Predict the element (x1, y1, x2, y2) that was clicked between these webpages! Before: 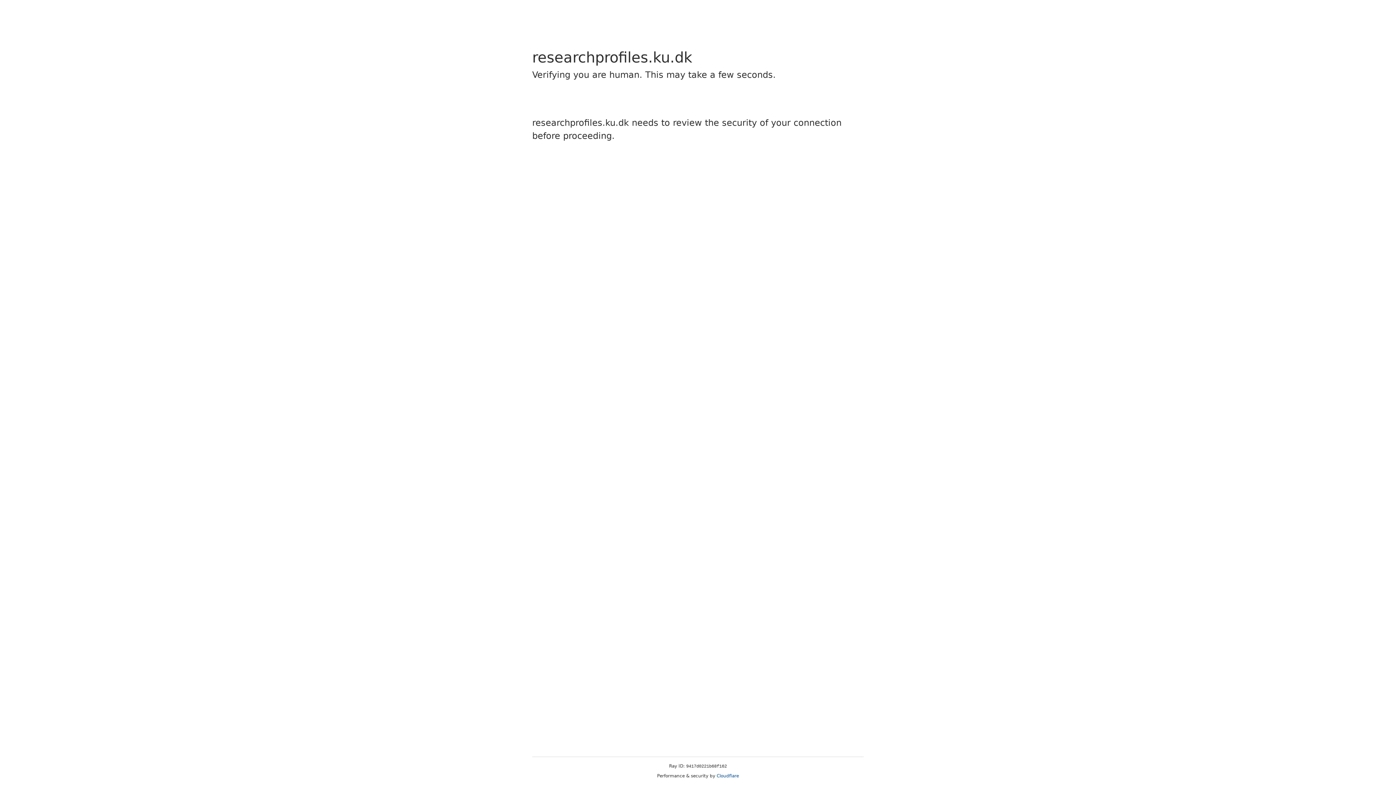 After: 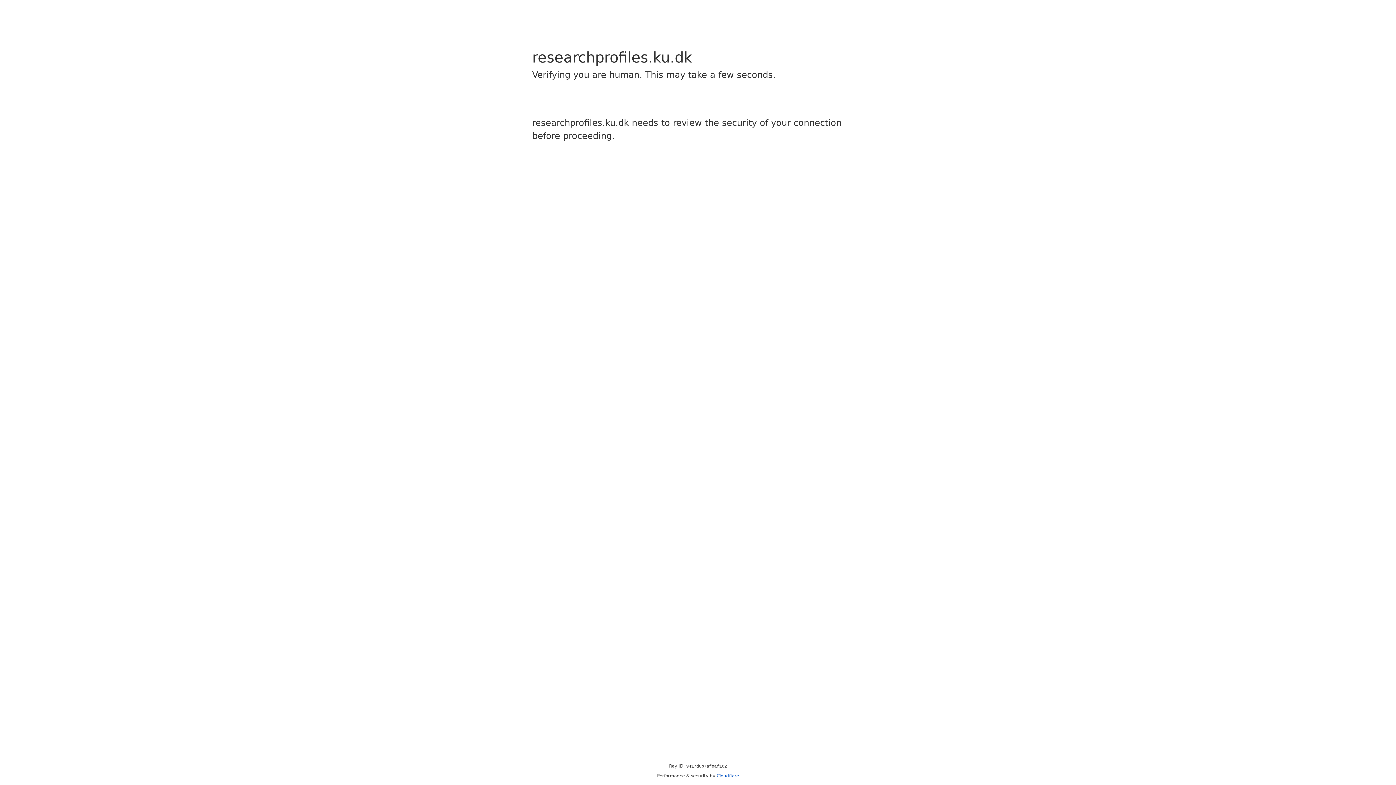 Action: bbox: (716, 773, 739, 778) label: Cloudflare